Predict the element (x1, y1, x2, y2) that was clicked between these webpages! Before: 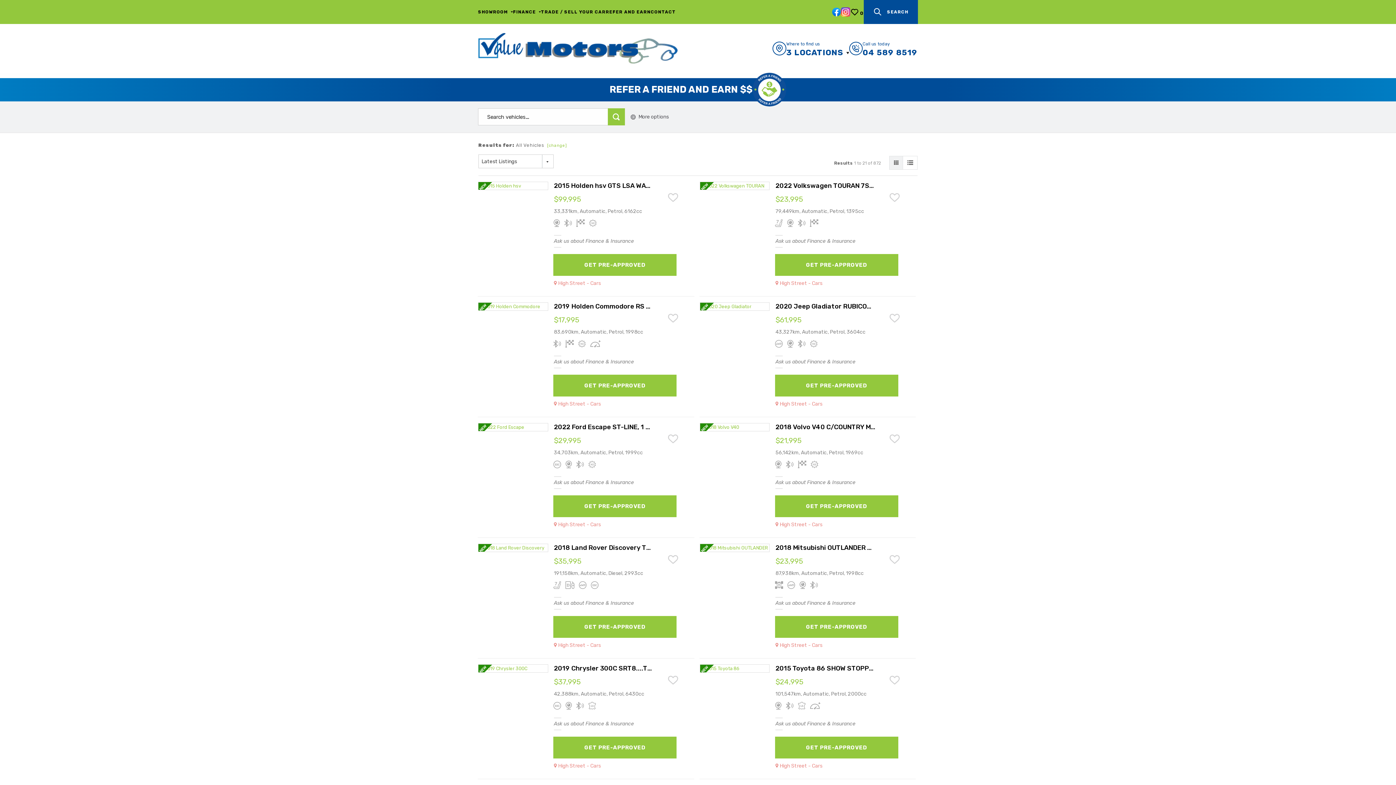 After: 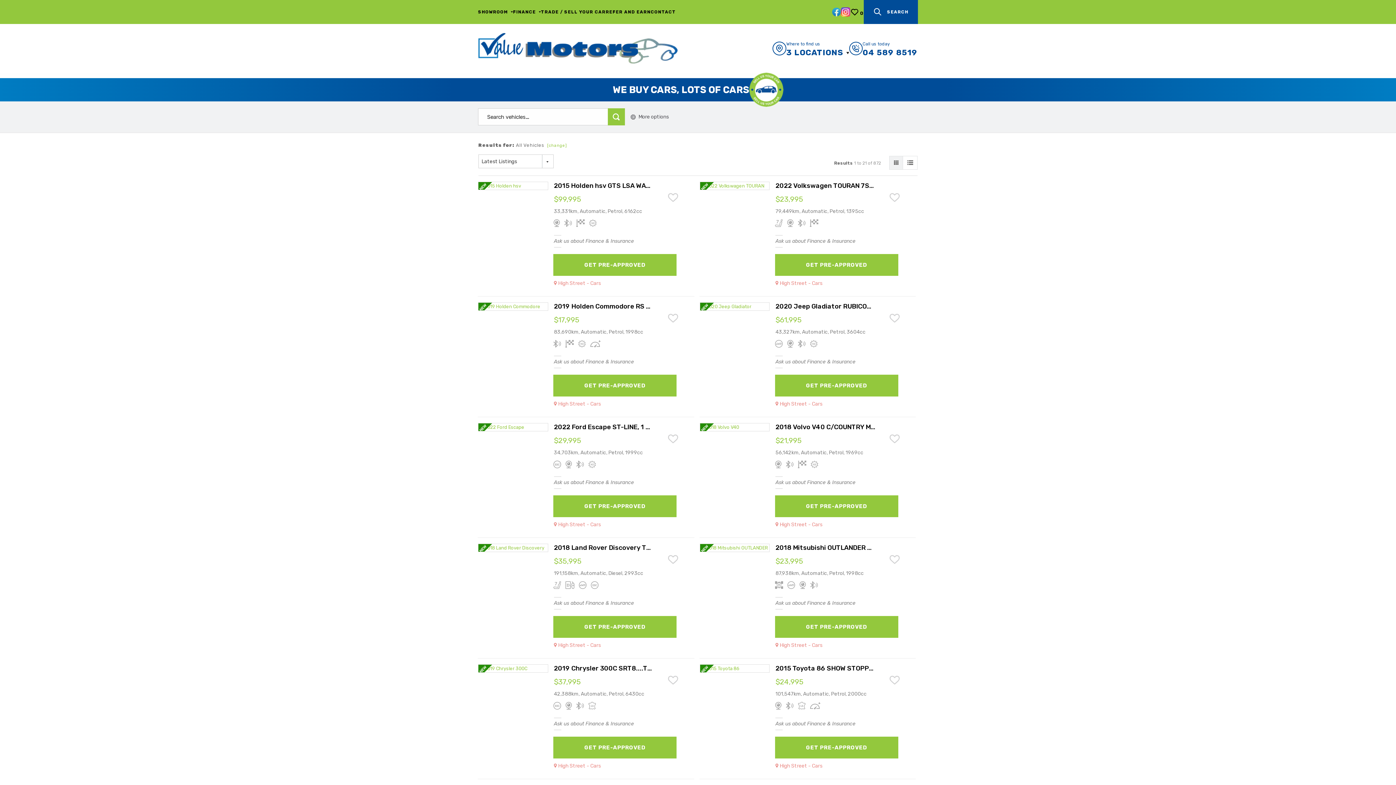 Action: bbox: (832, 0, 841, 24)